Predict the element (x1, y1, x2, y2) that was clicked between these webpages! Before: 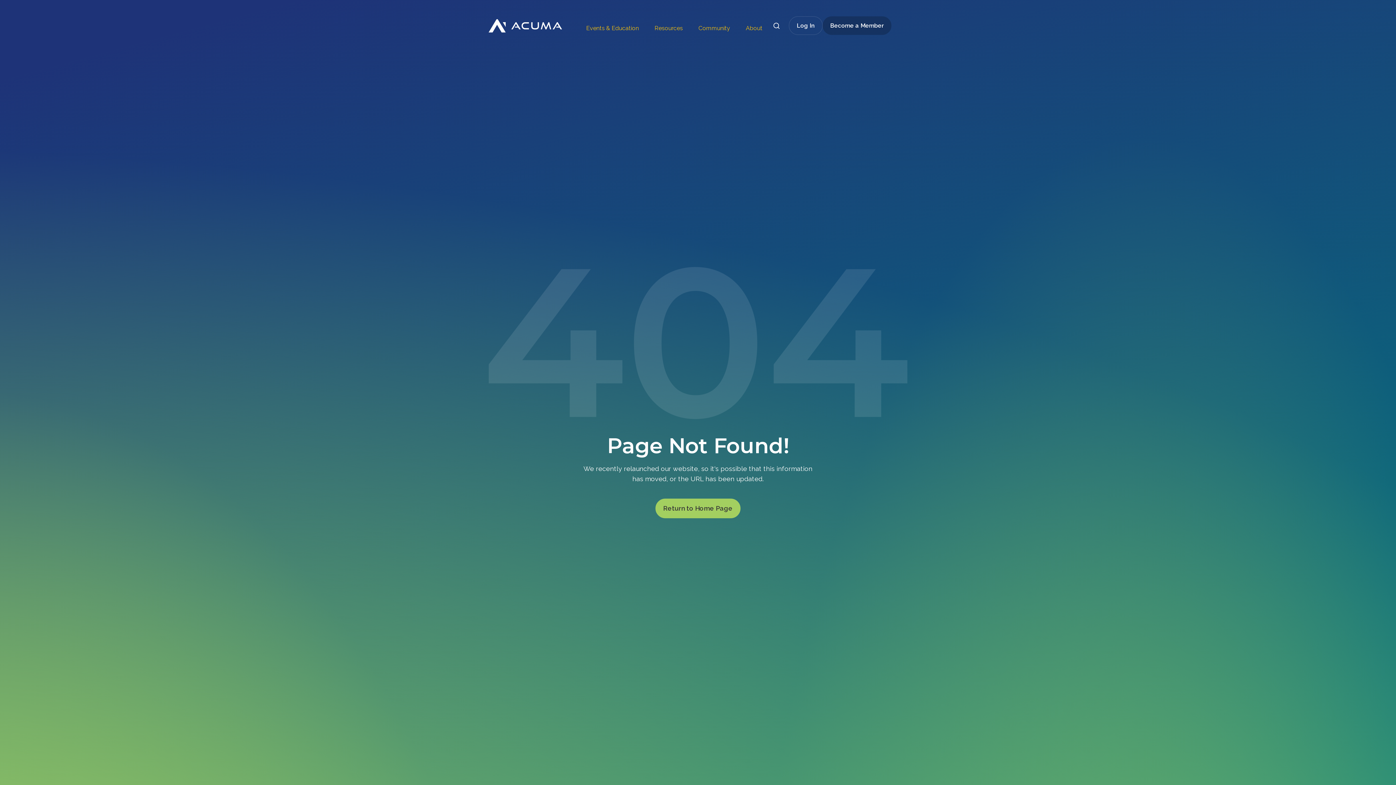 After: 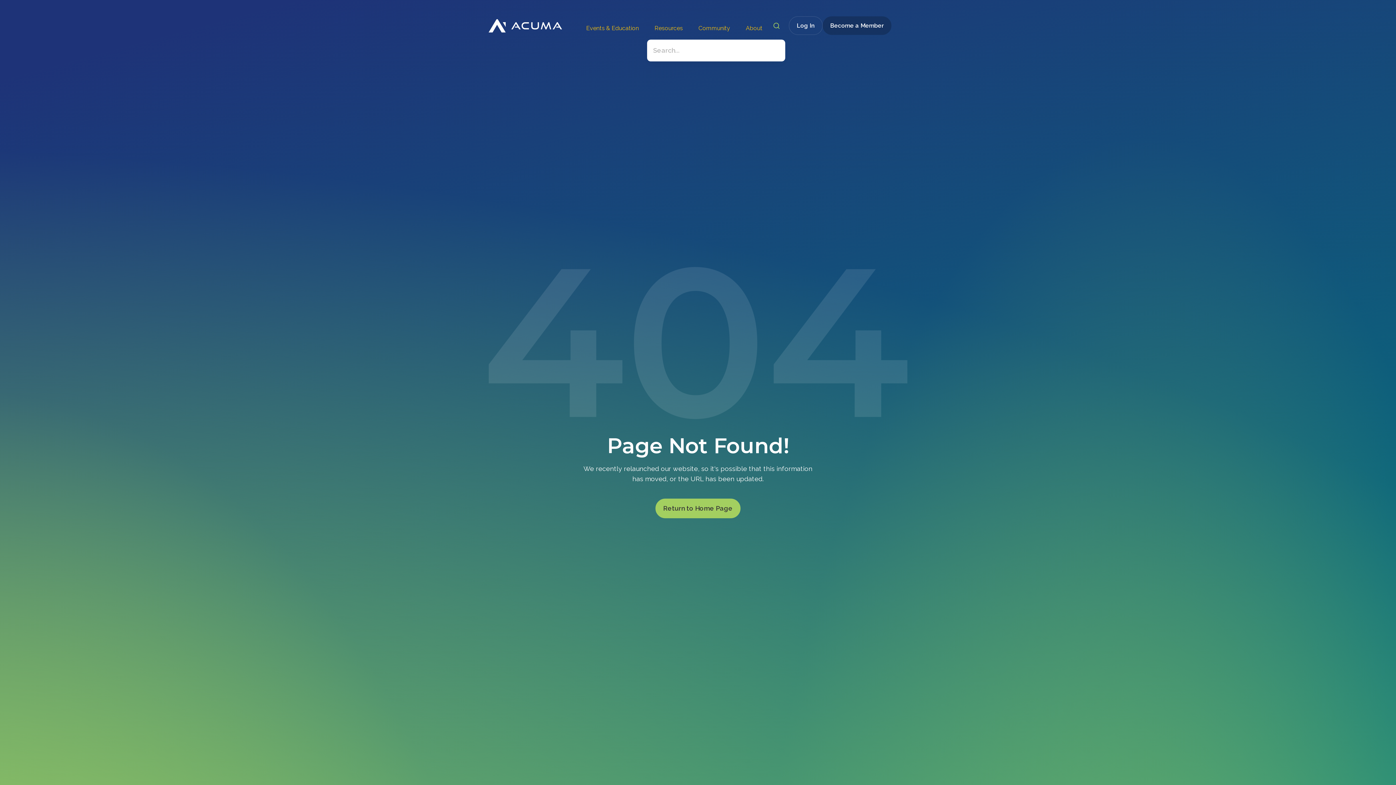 Action: bbox: (773, 20, 780, 34)